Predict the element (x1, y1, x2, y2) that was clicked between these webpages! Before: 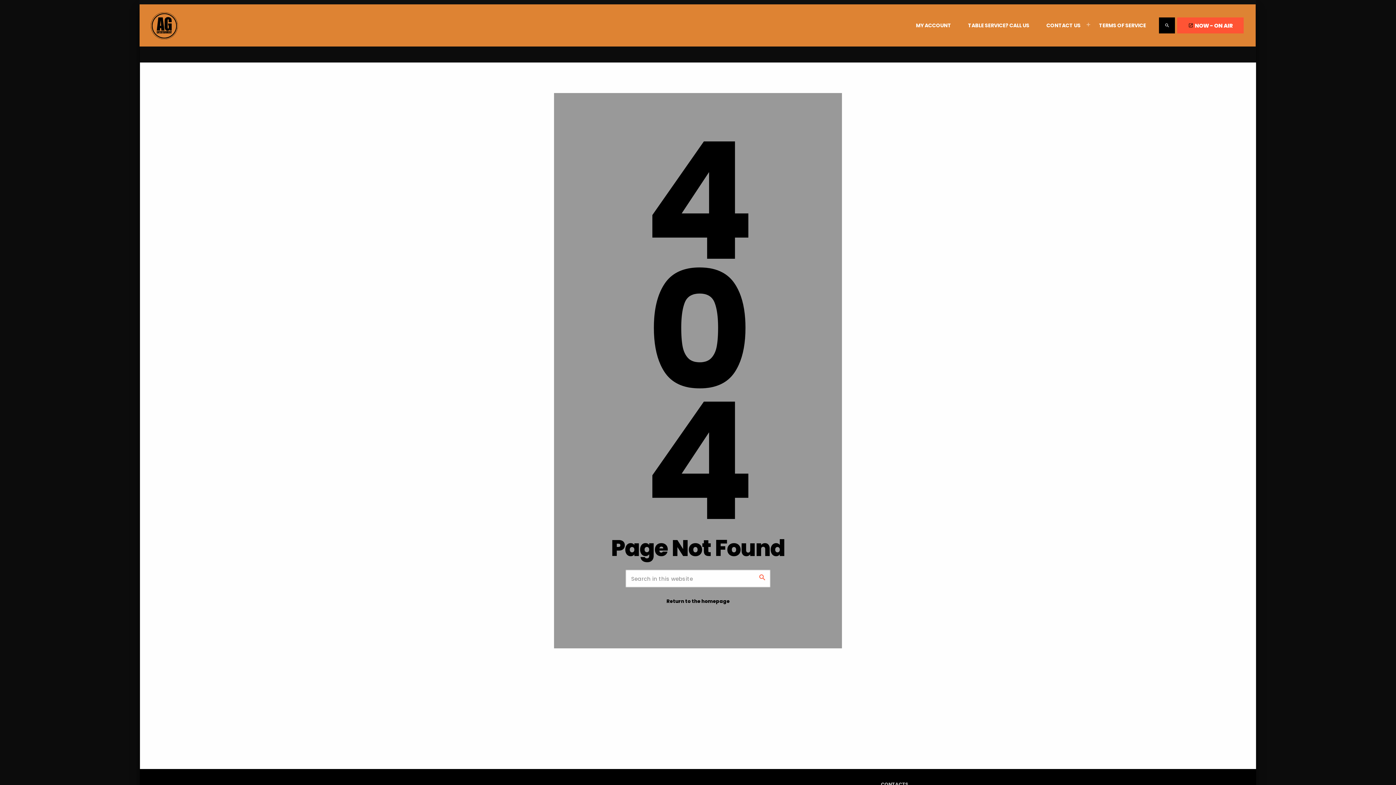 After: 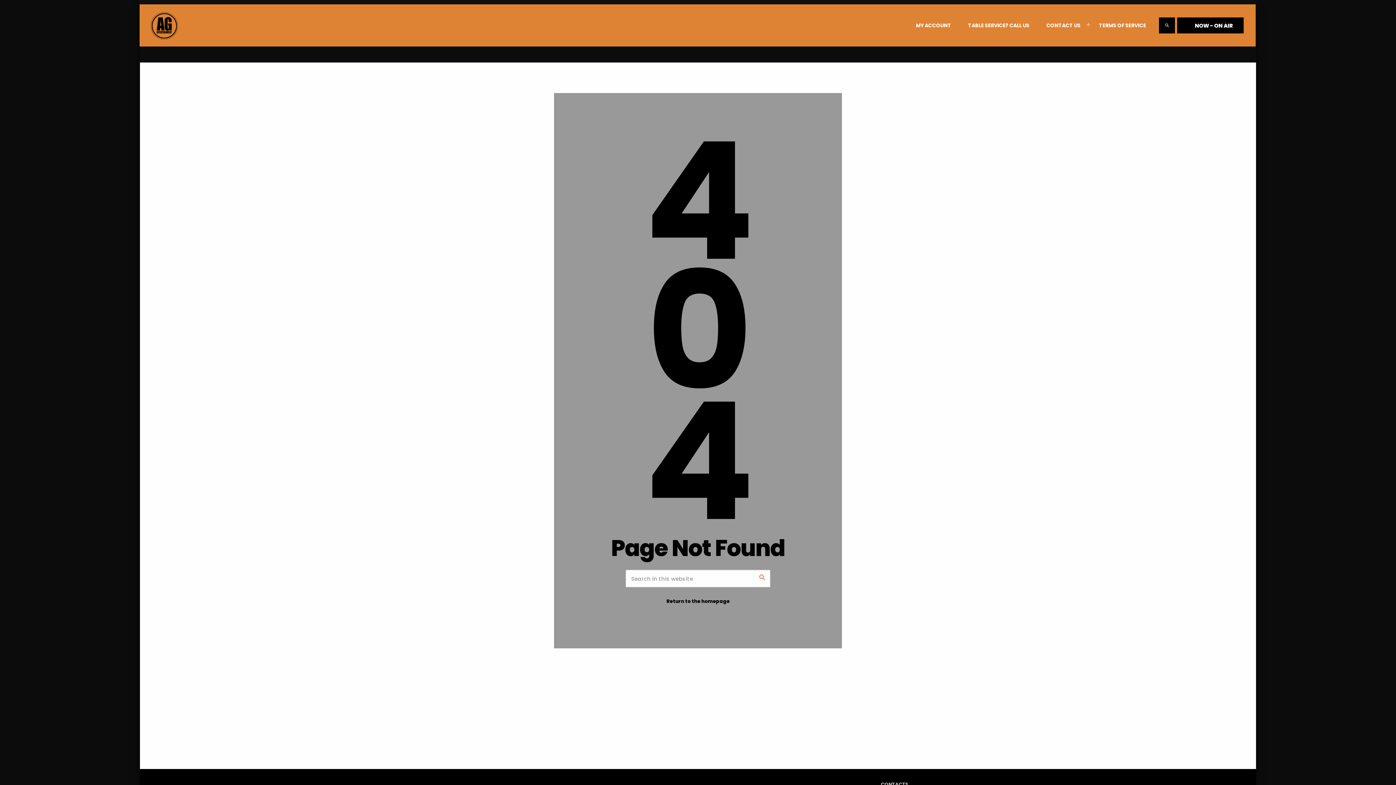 Action: label: open_in_new
NOW - ON AIR bbox: (1177, 17, 1244, 33)